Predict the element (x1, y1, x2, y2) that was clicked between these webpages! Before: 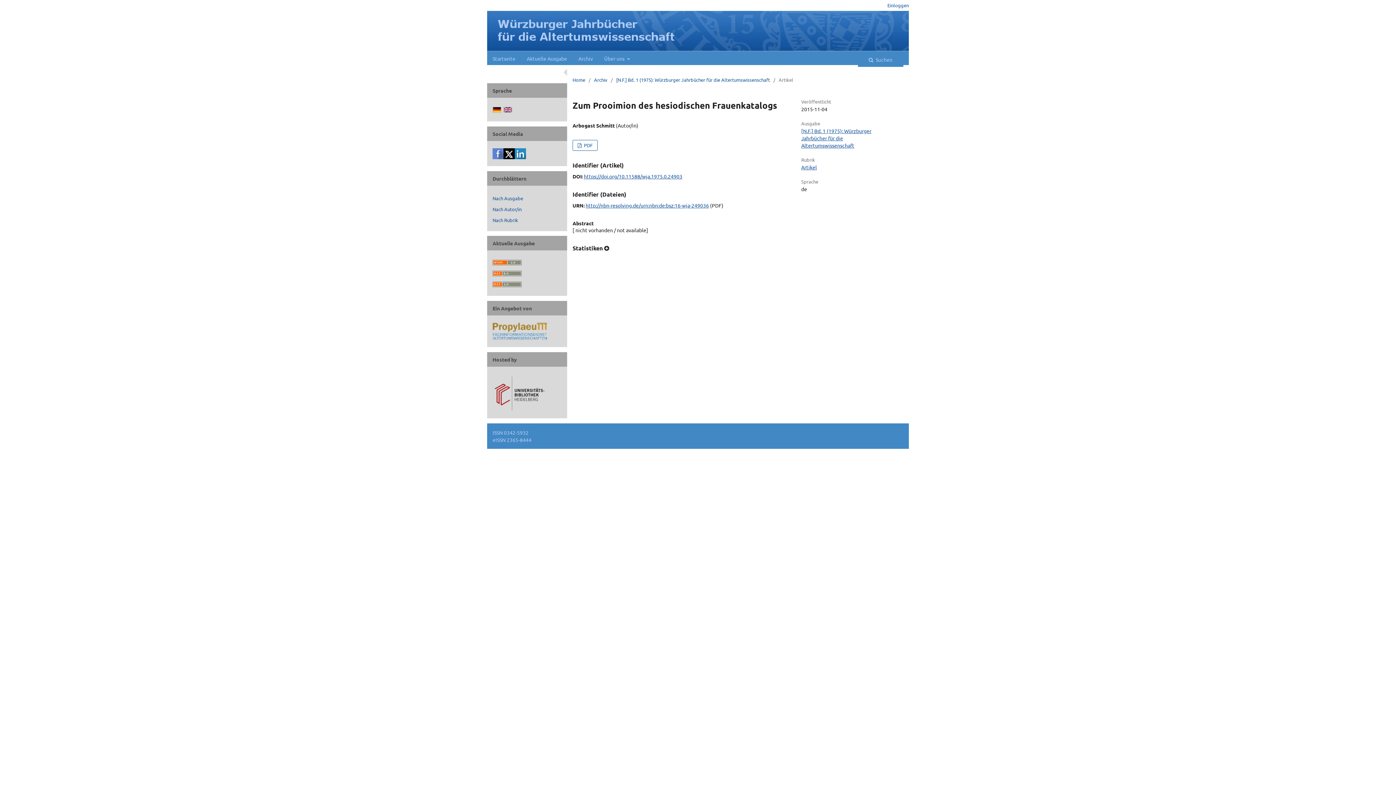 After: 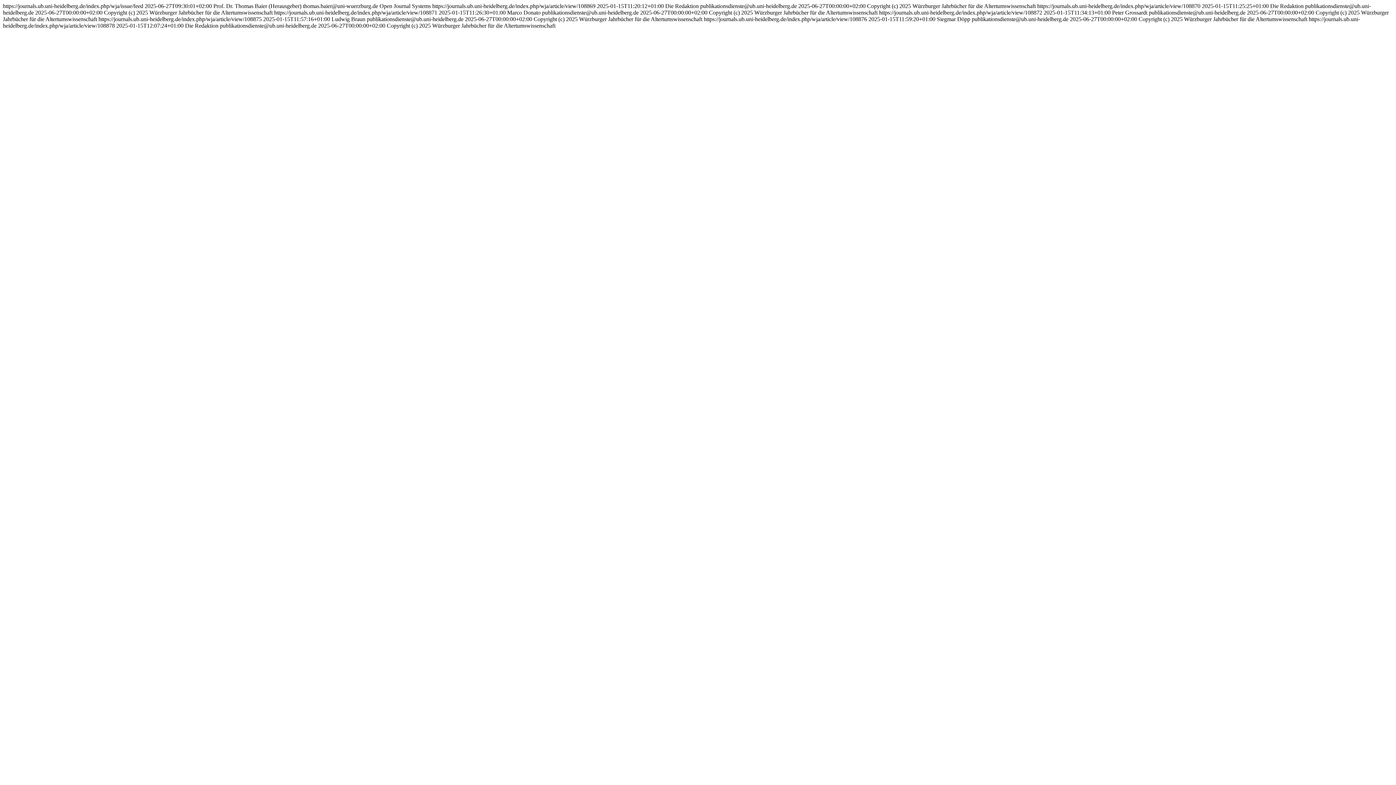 Action: bbox: (492, 259, 521, 266)